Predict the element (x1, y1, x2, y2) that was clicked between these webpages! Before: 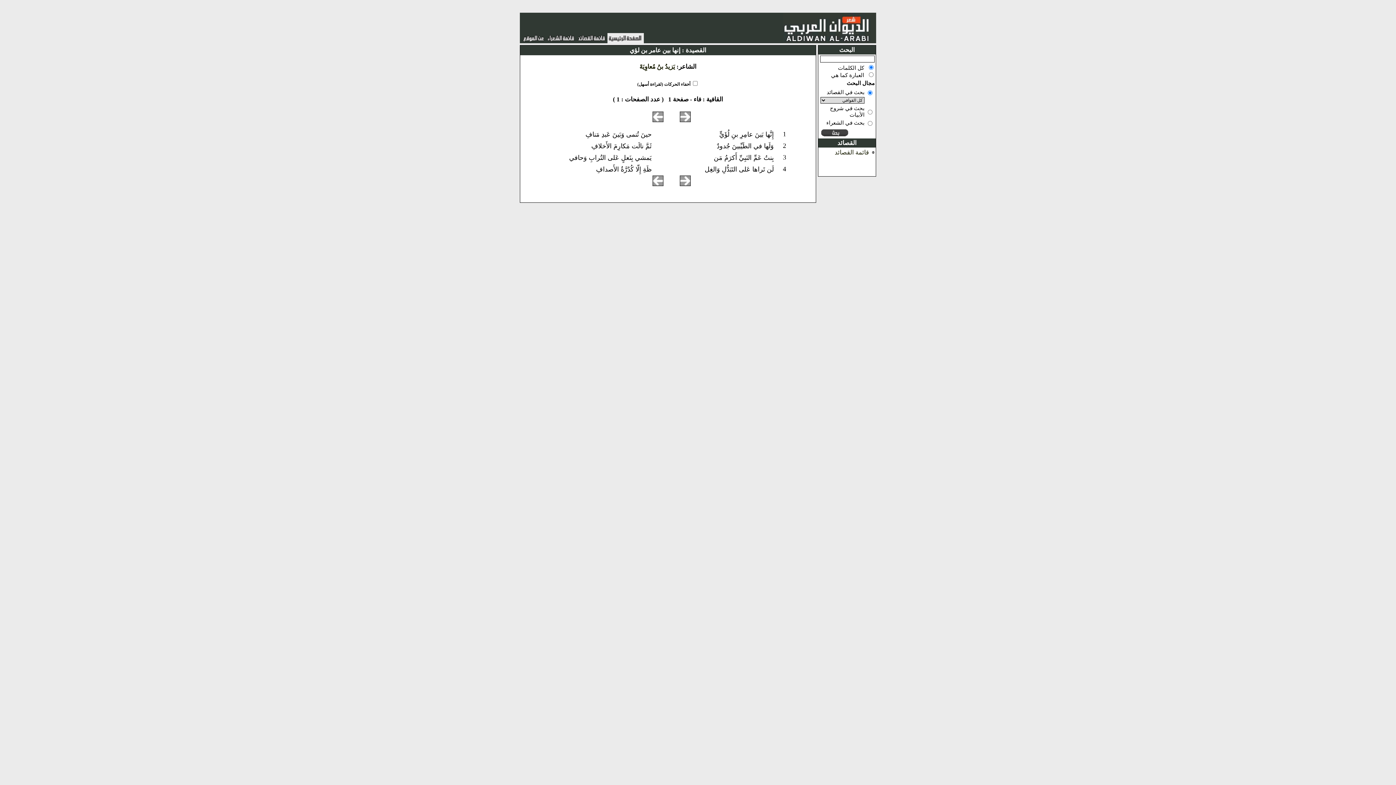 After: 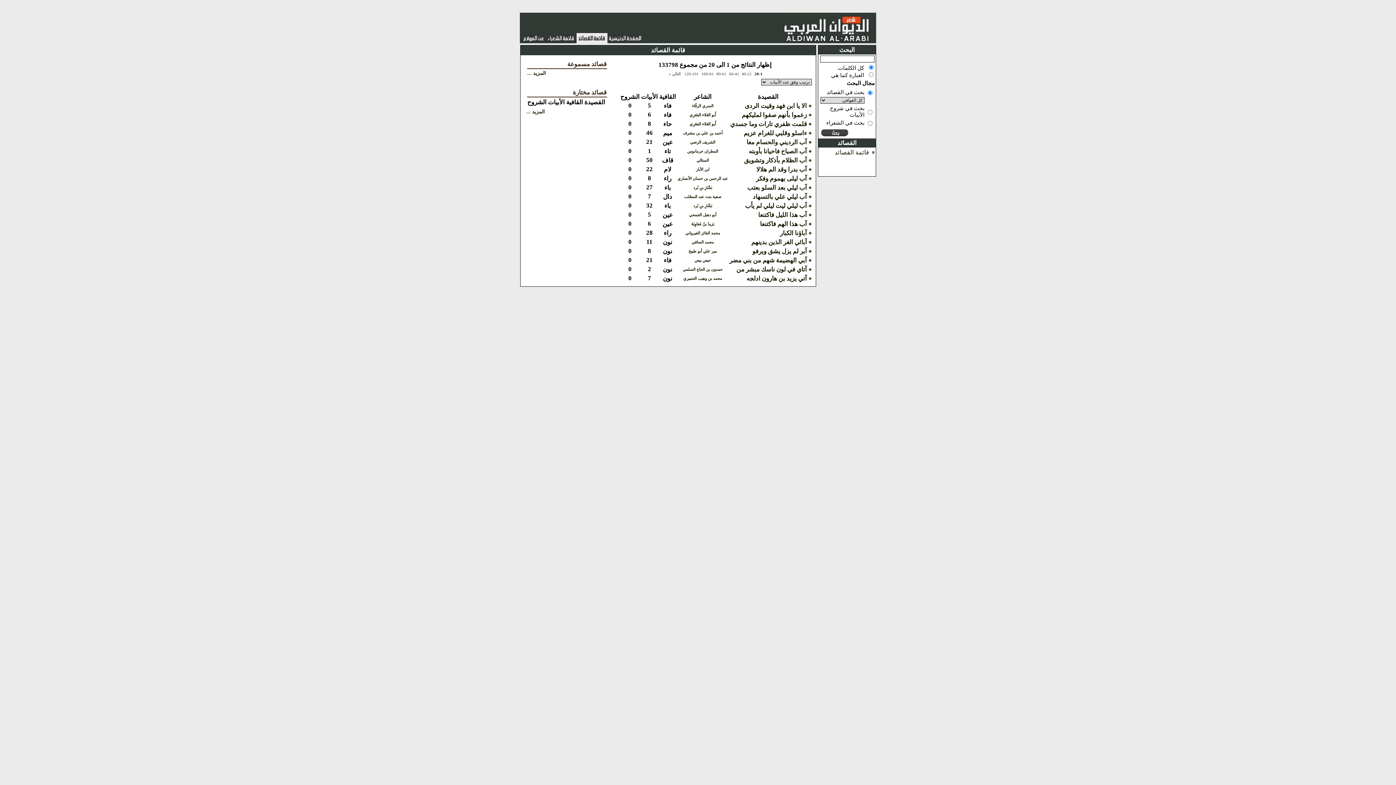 Action: bbox: (577, 36, 605, 43)